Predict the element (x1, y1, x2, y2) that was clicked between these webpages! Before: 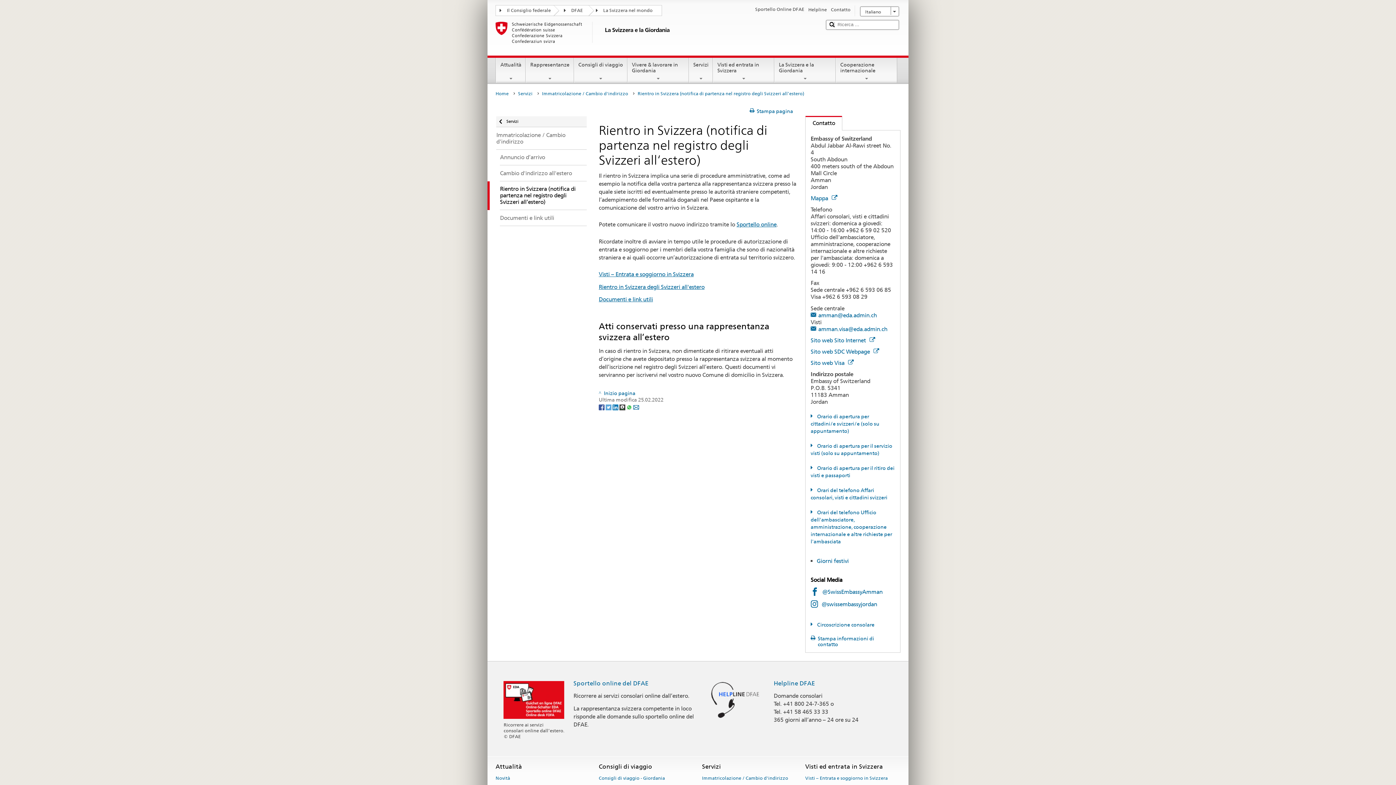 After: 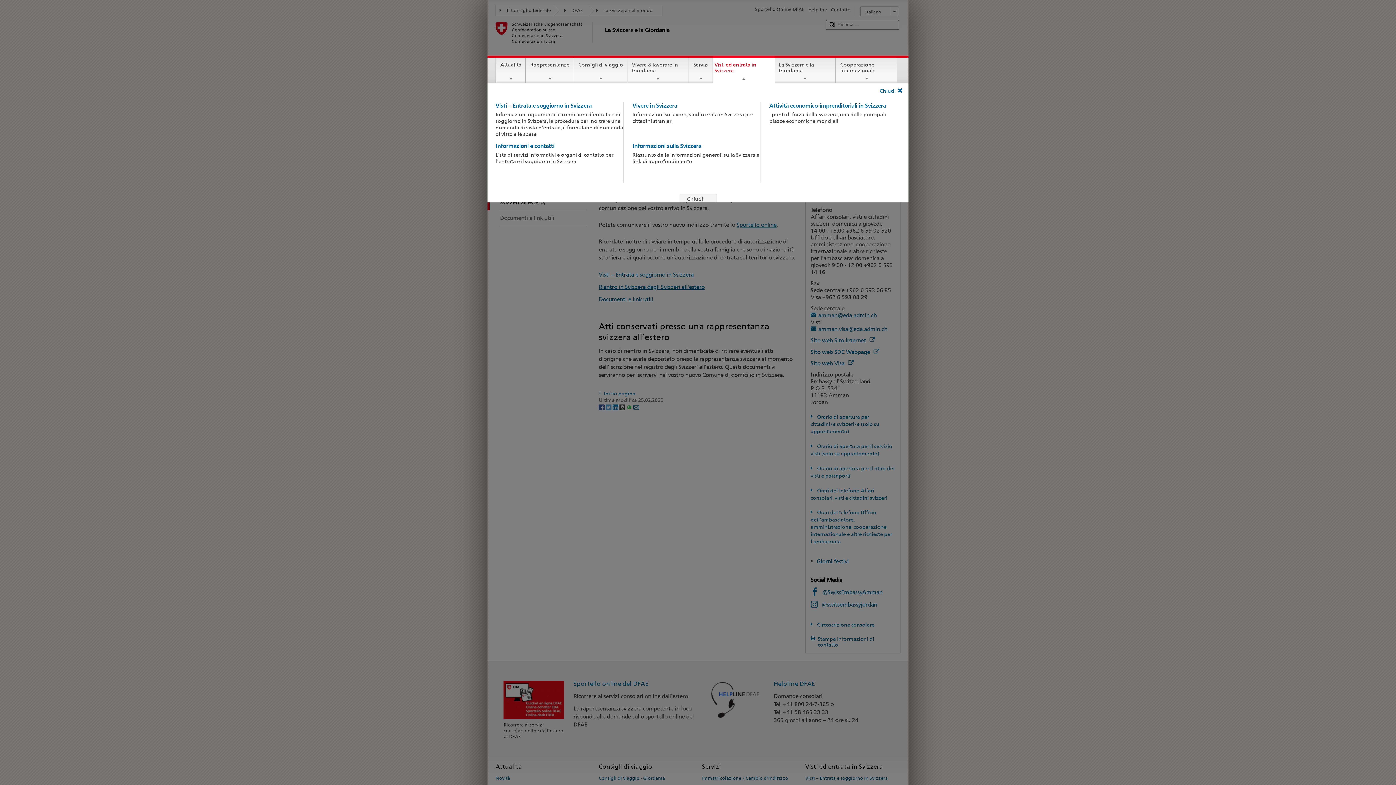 Action: bbox: (713, 57, 774, 81) label: Visti ed entrata in Svizzera